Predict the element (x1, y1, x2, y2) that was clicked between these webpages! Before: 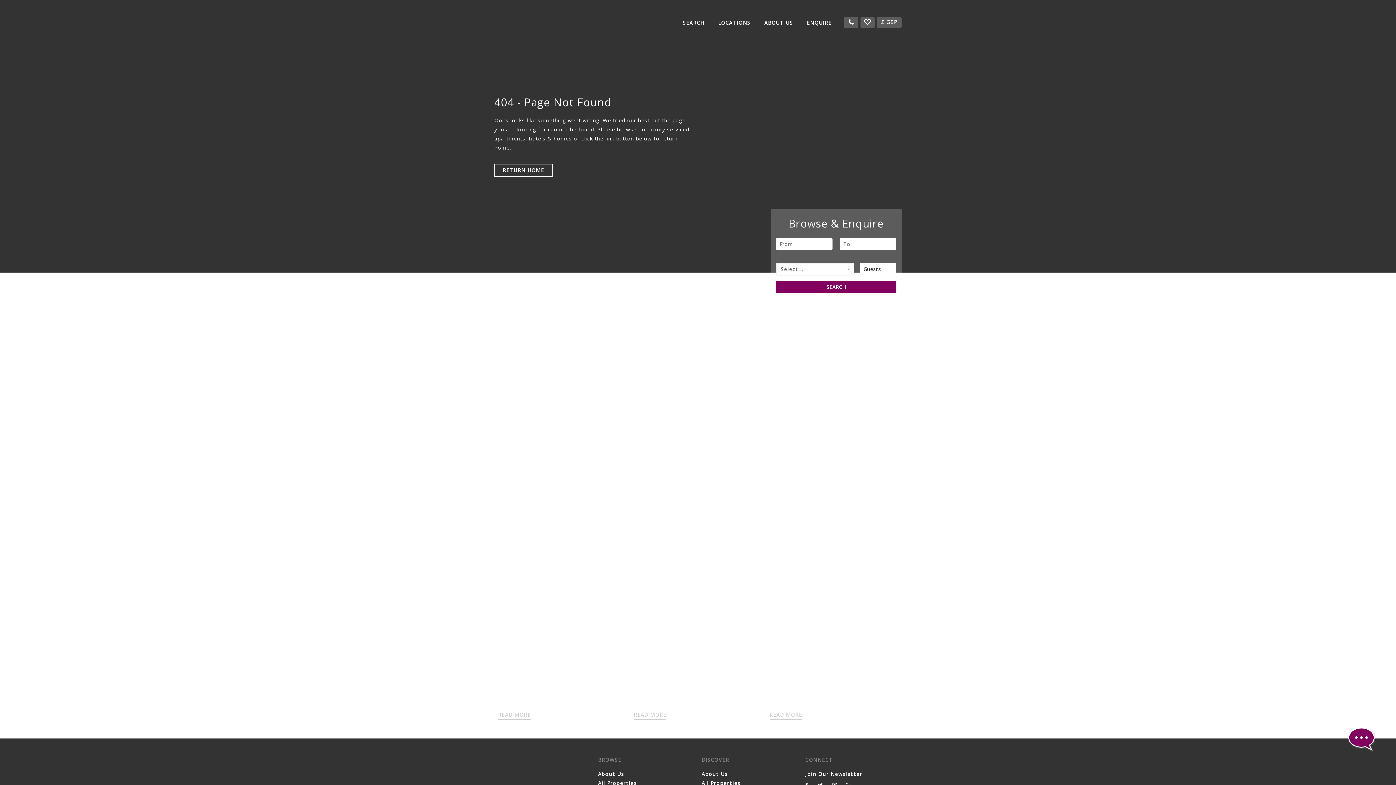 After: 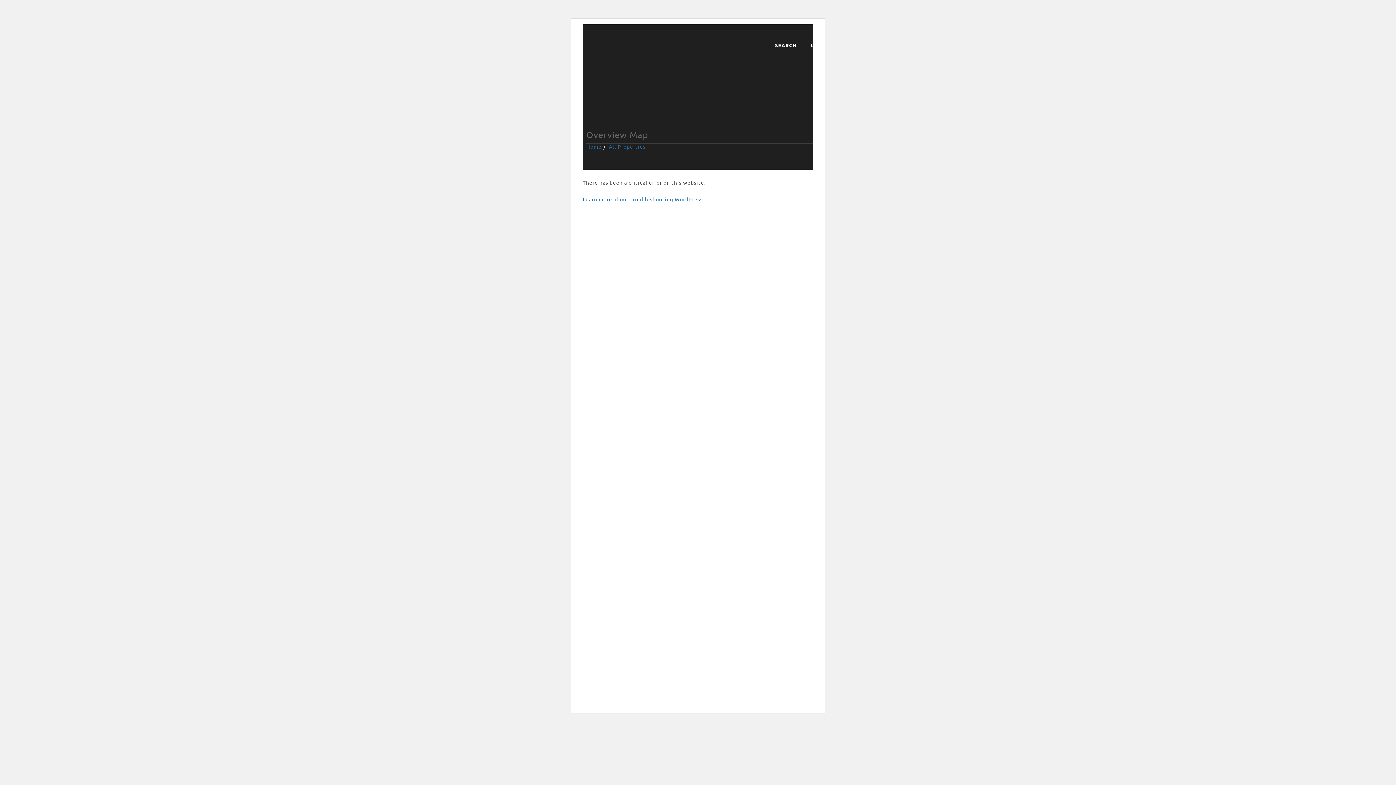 Action: bbox: (598, 780, 637, 786) label: All Properties